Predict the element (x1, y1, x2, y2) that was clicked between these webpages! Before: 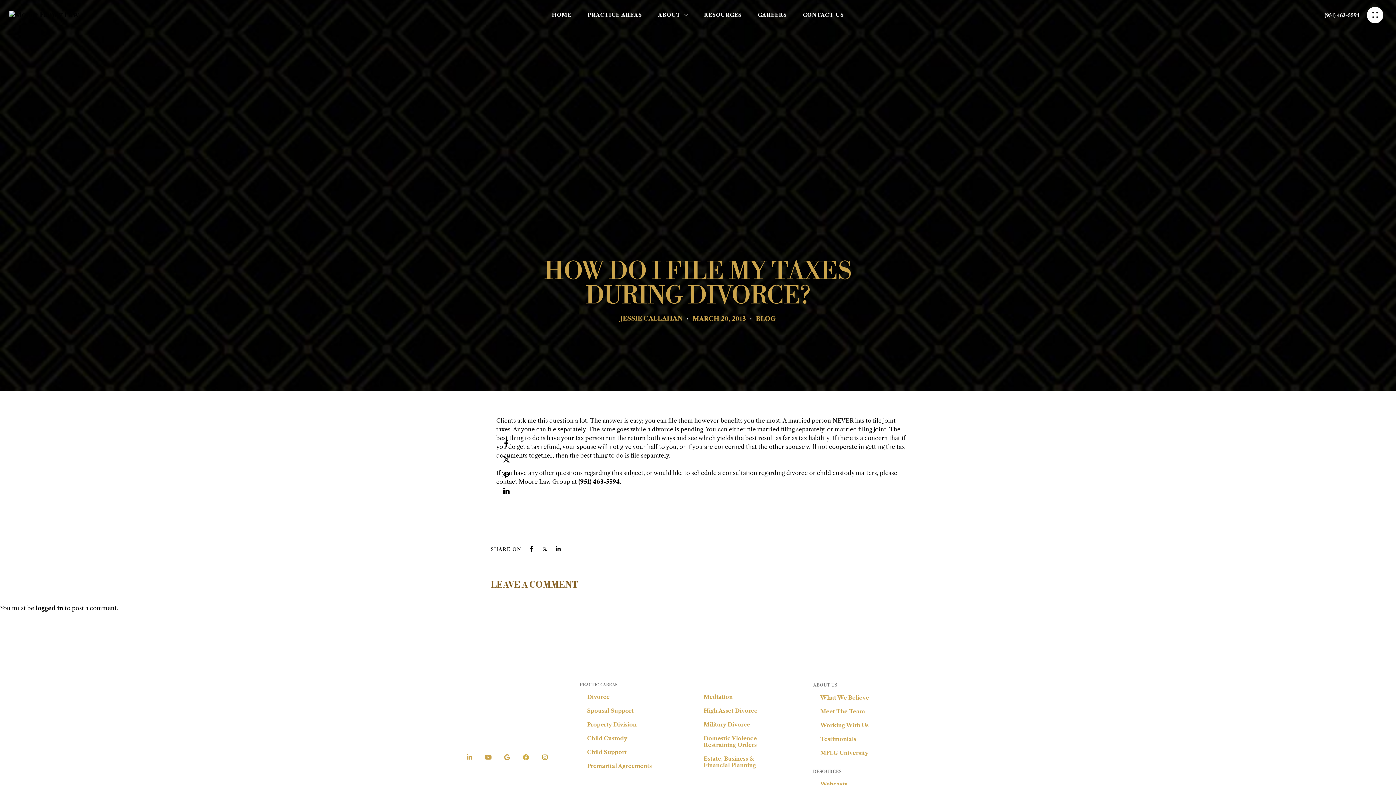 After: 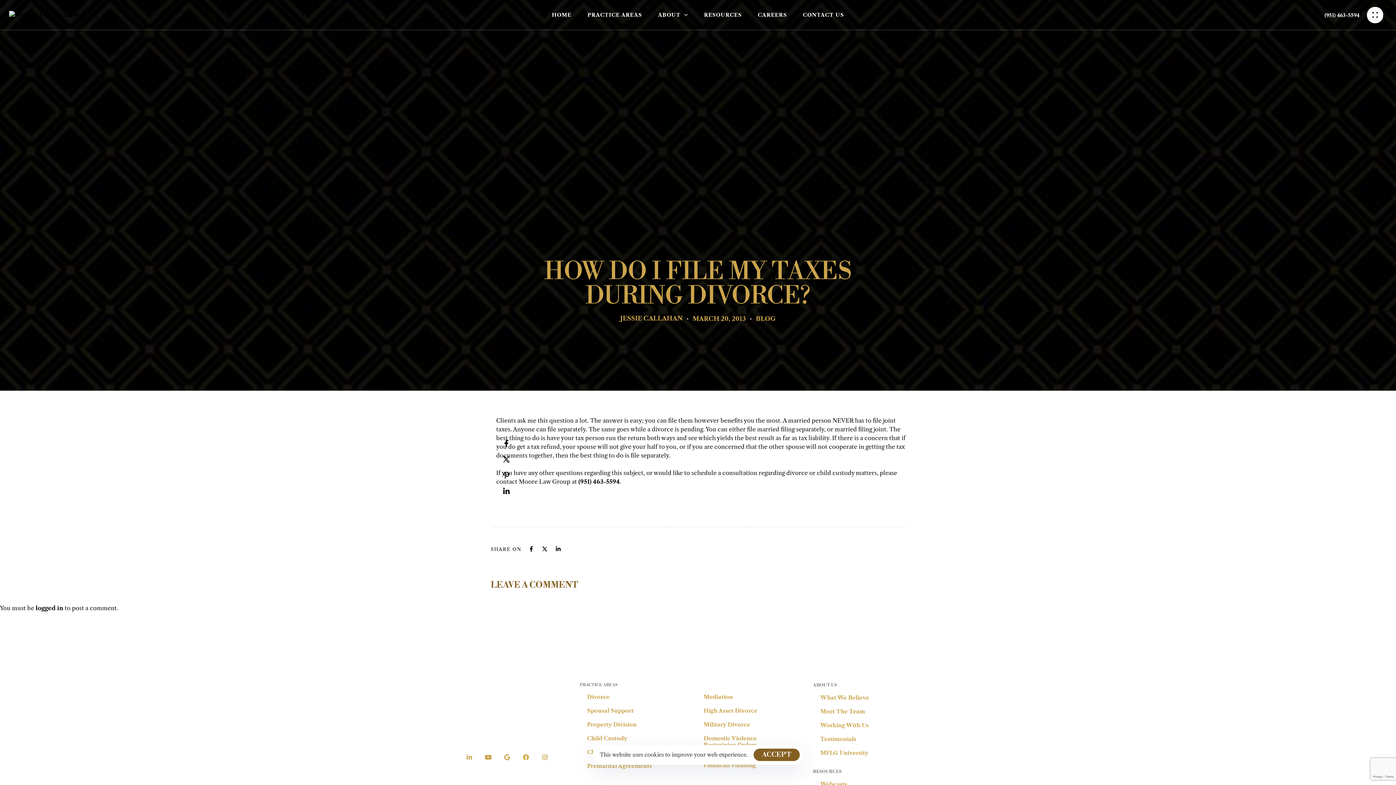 Action: label: Twitter bbox: (502, 455, 524, 463)